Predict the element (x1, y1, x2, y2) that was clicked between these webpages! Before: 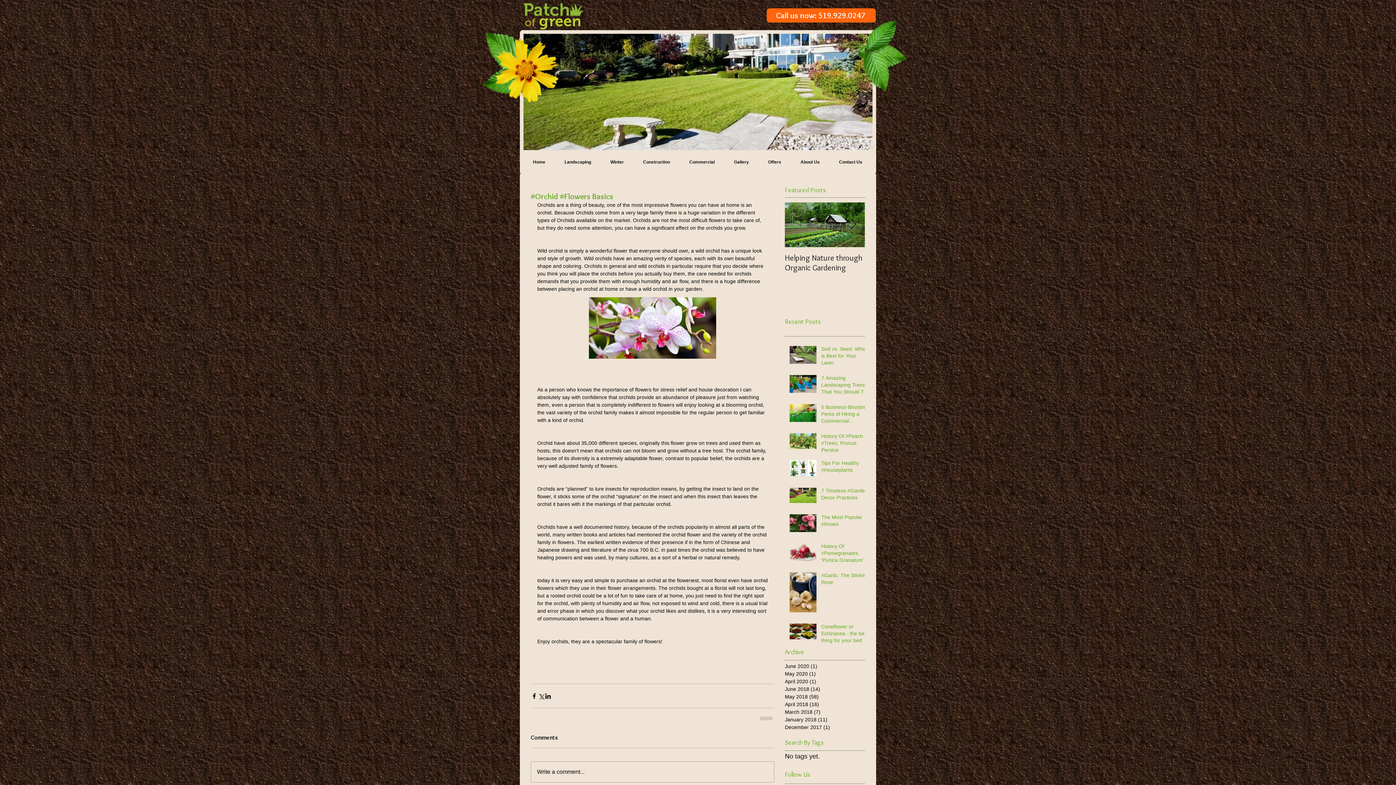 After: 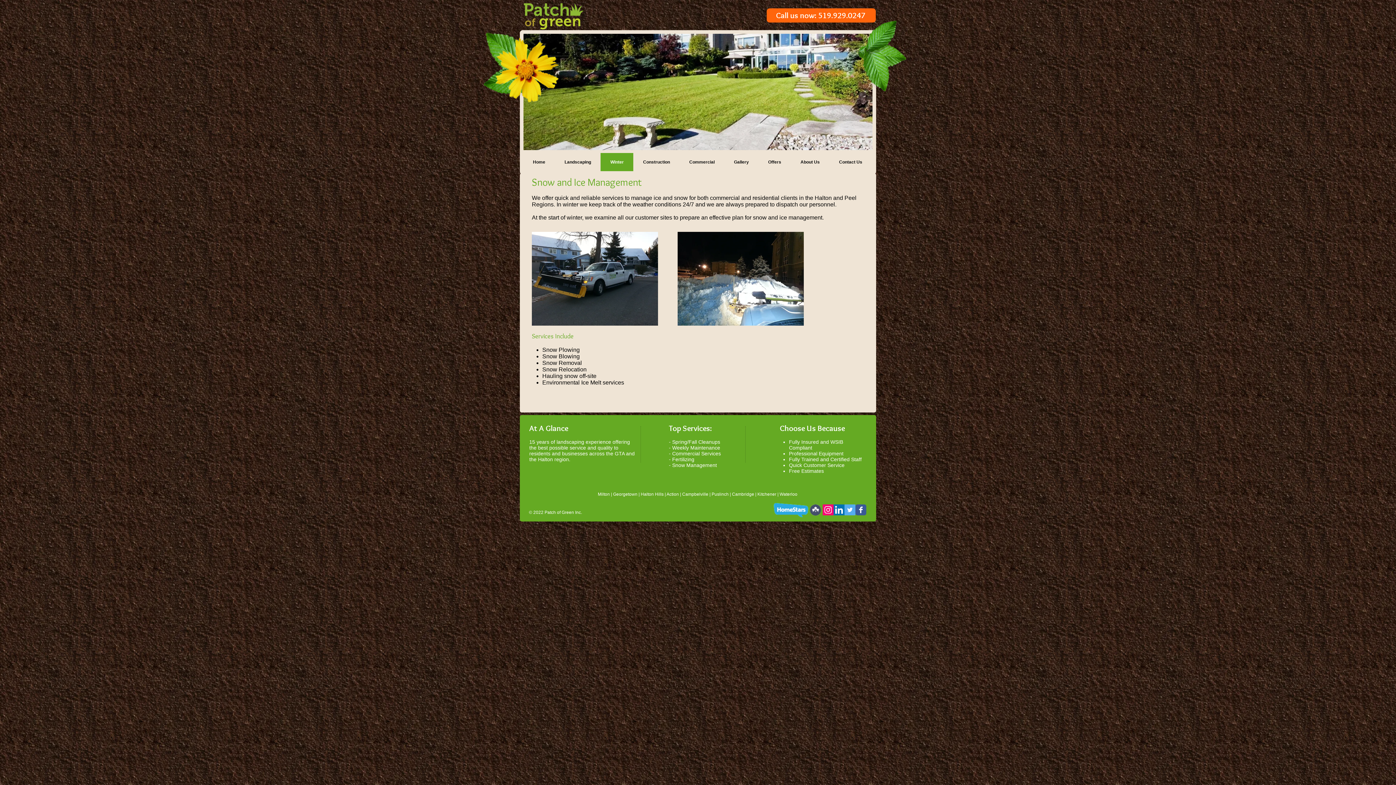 Action: bbox: (600, 153, 633, 171) label: Winter